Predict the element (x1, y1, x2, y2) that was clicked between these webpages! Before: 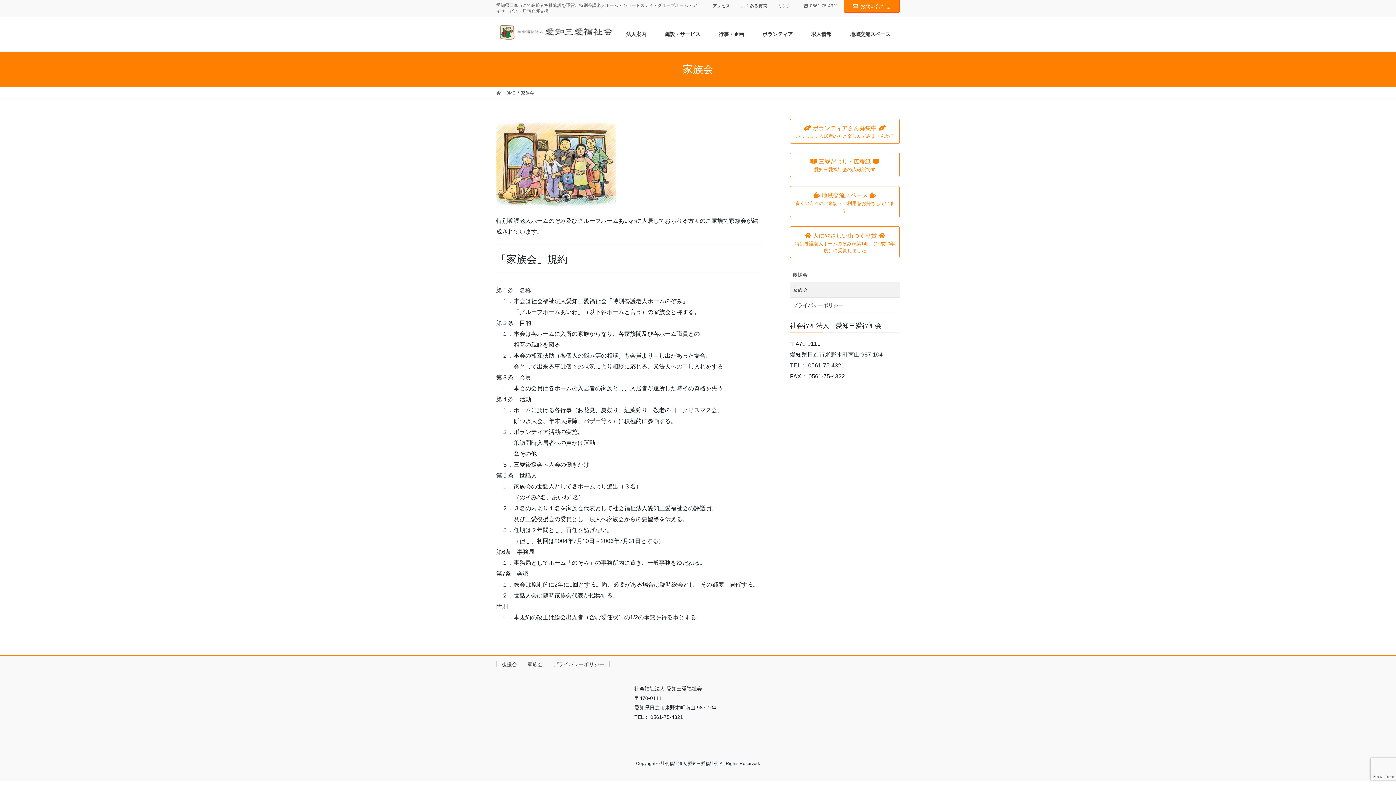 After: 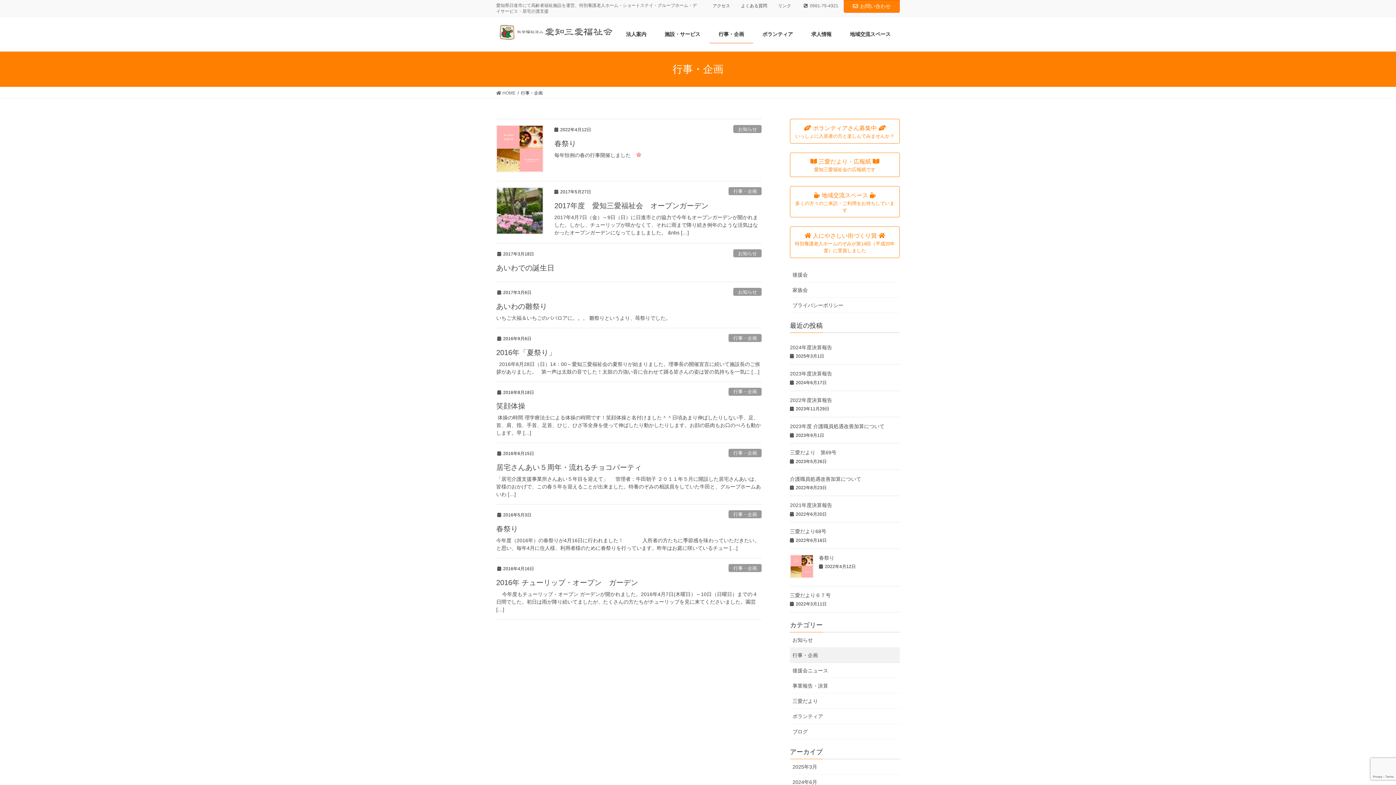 Action: bbox: (709, 25, 753, 42) label: 行事・企画